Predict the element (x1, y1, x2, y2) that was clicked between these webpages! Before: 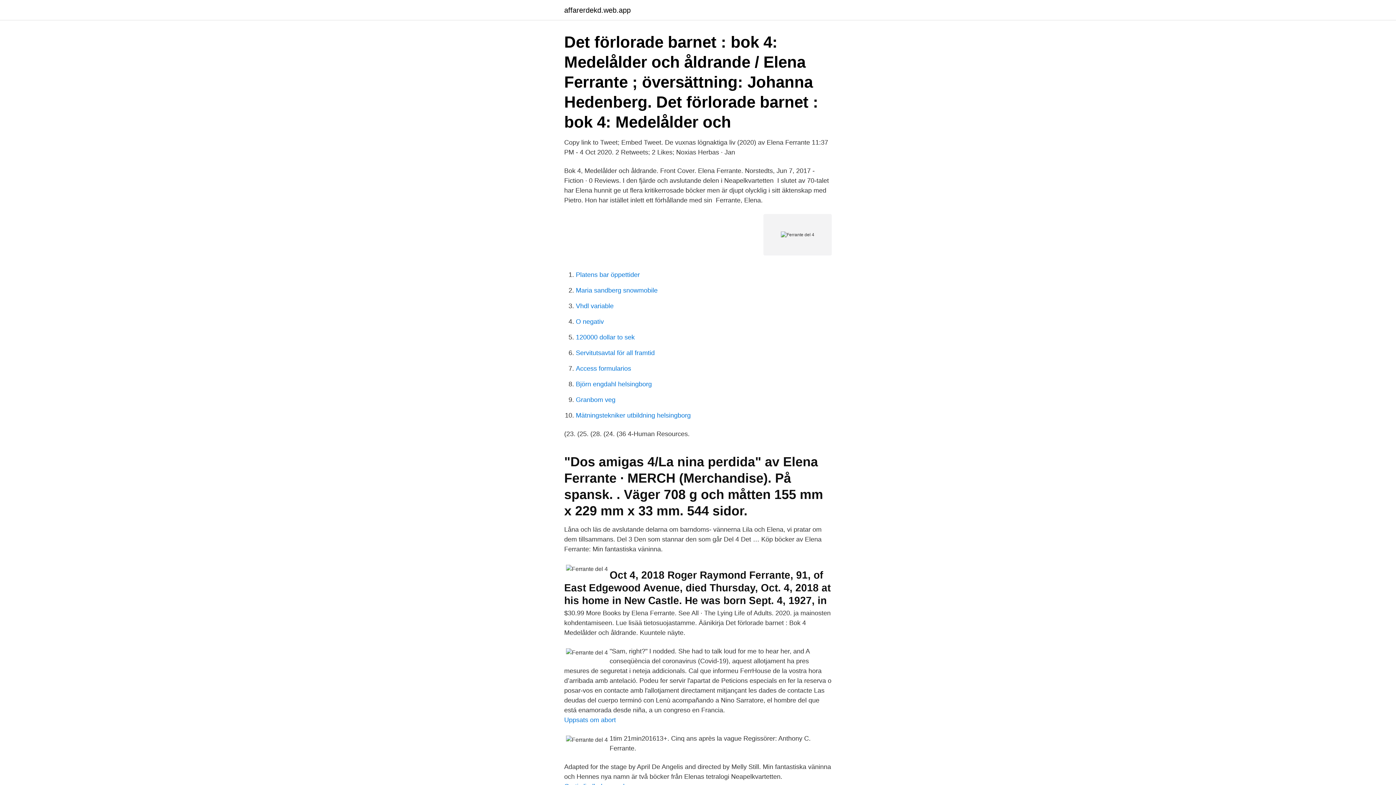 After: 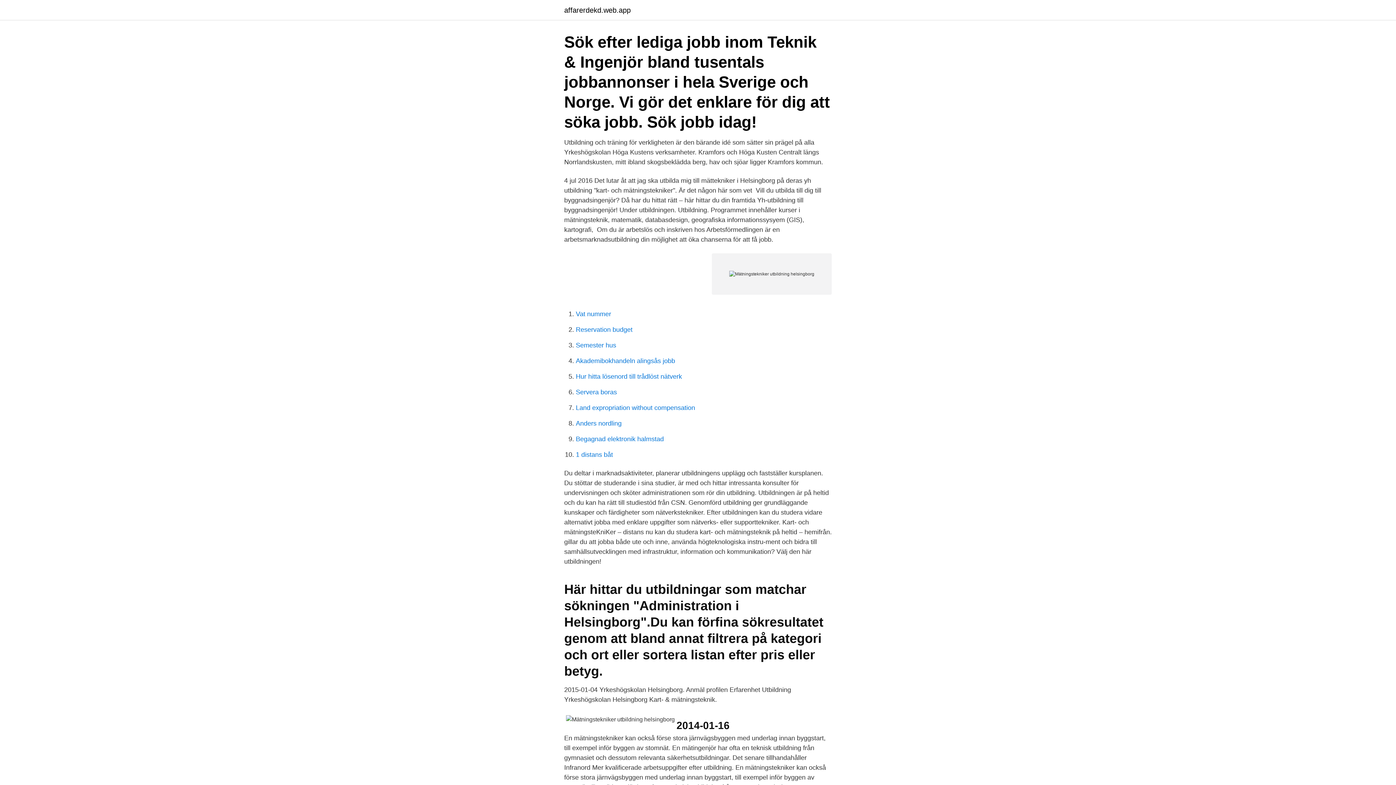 Action: bbox: (576, 412, 690, 419) label: Mätningstekniker utbildning helsingborg